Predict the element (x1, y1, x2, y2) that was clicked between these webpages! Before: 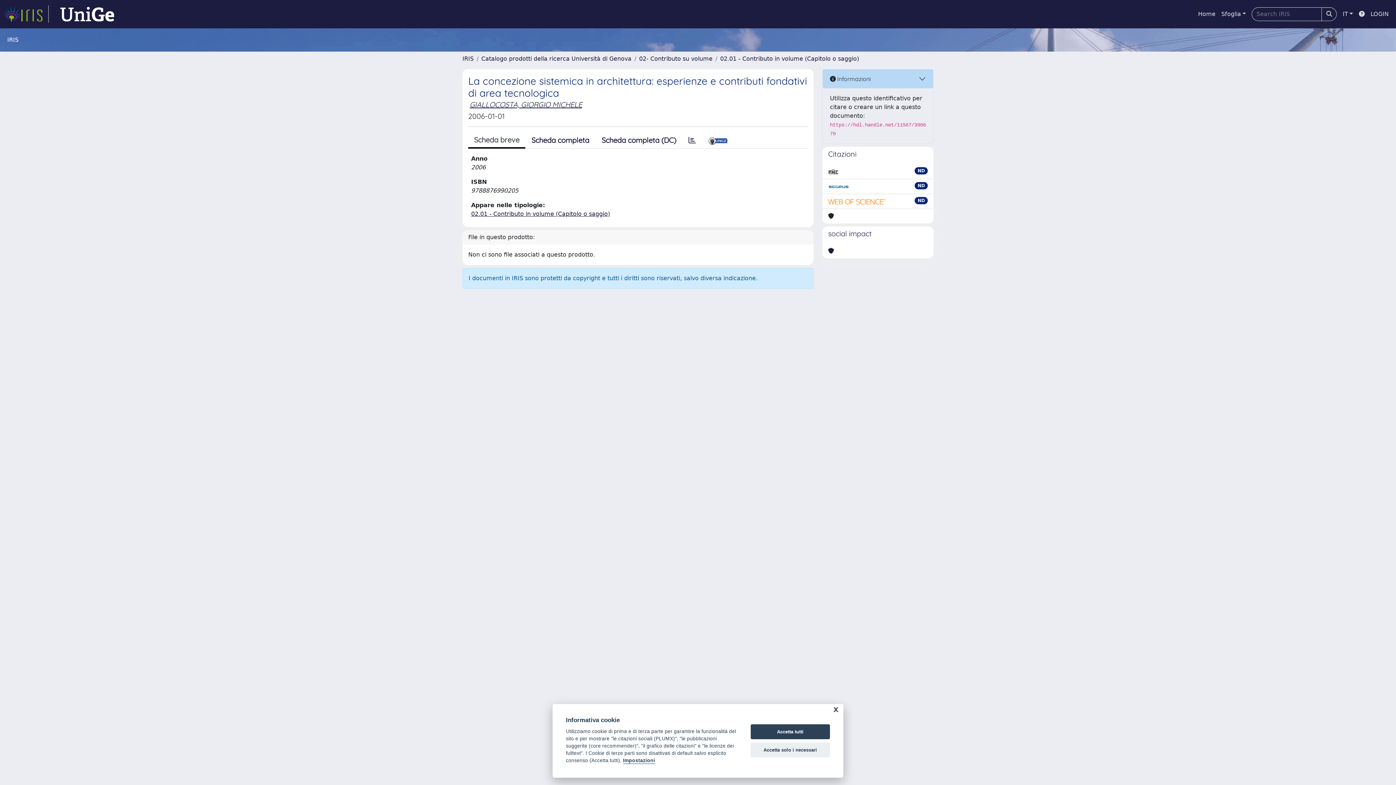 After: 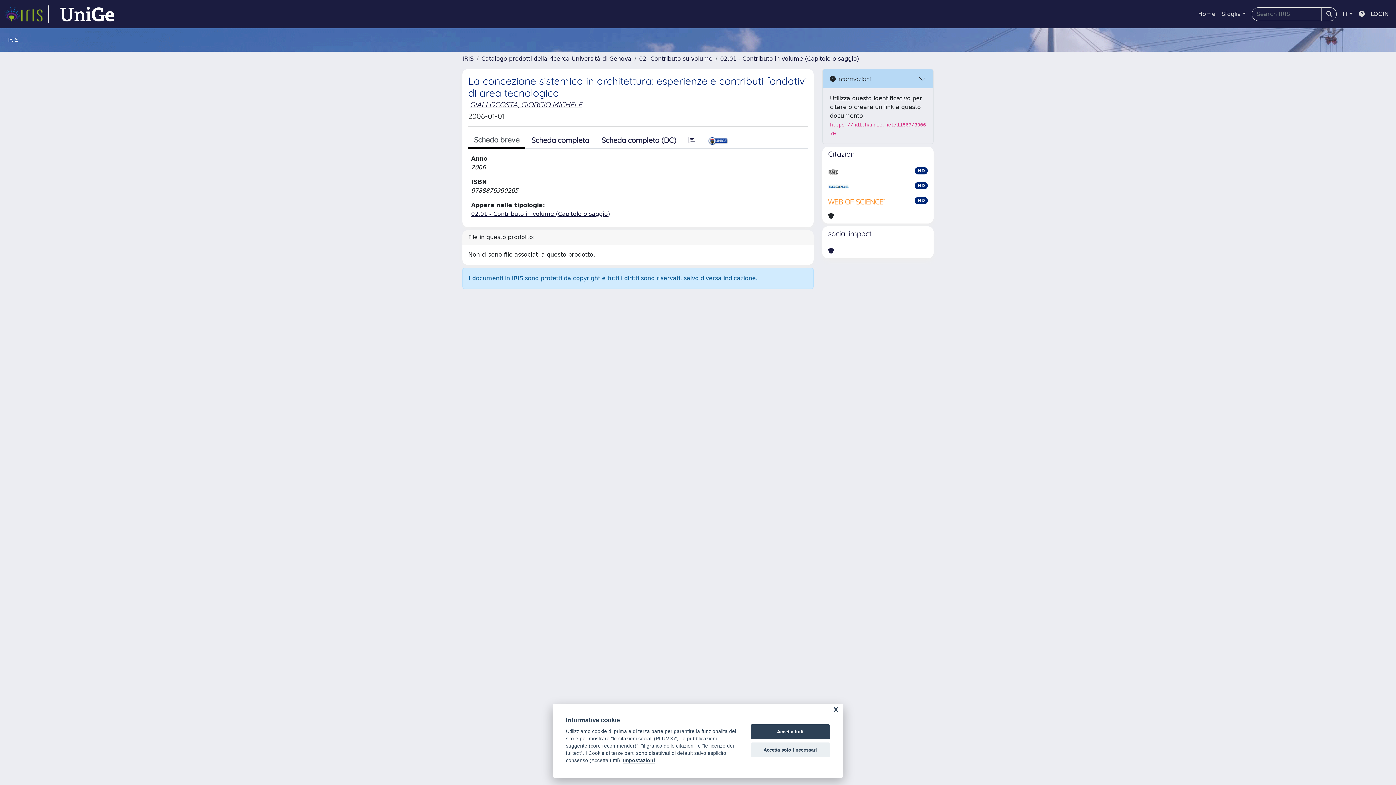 Action: bbox: (468, 132, 525, 148) label: Scheda breve